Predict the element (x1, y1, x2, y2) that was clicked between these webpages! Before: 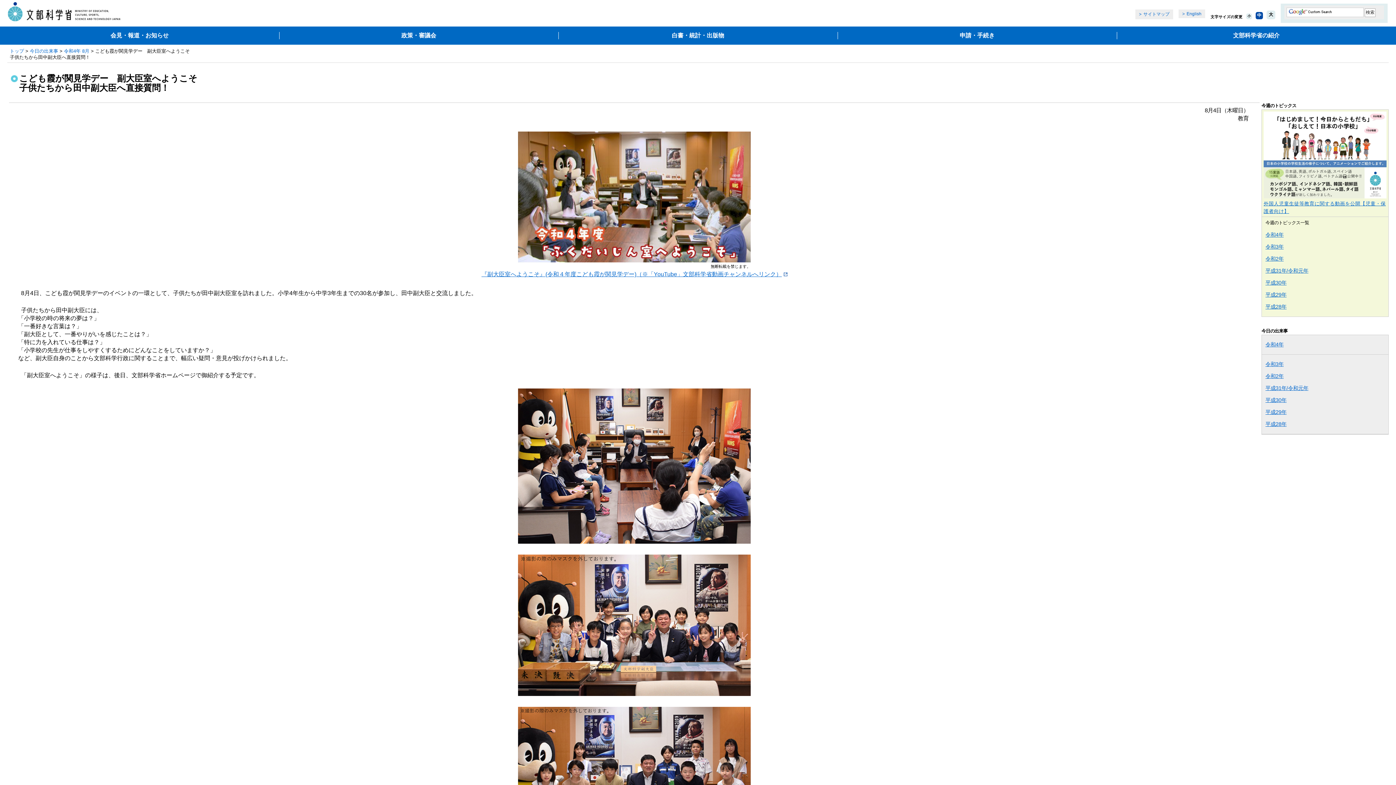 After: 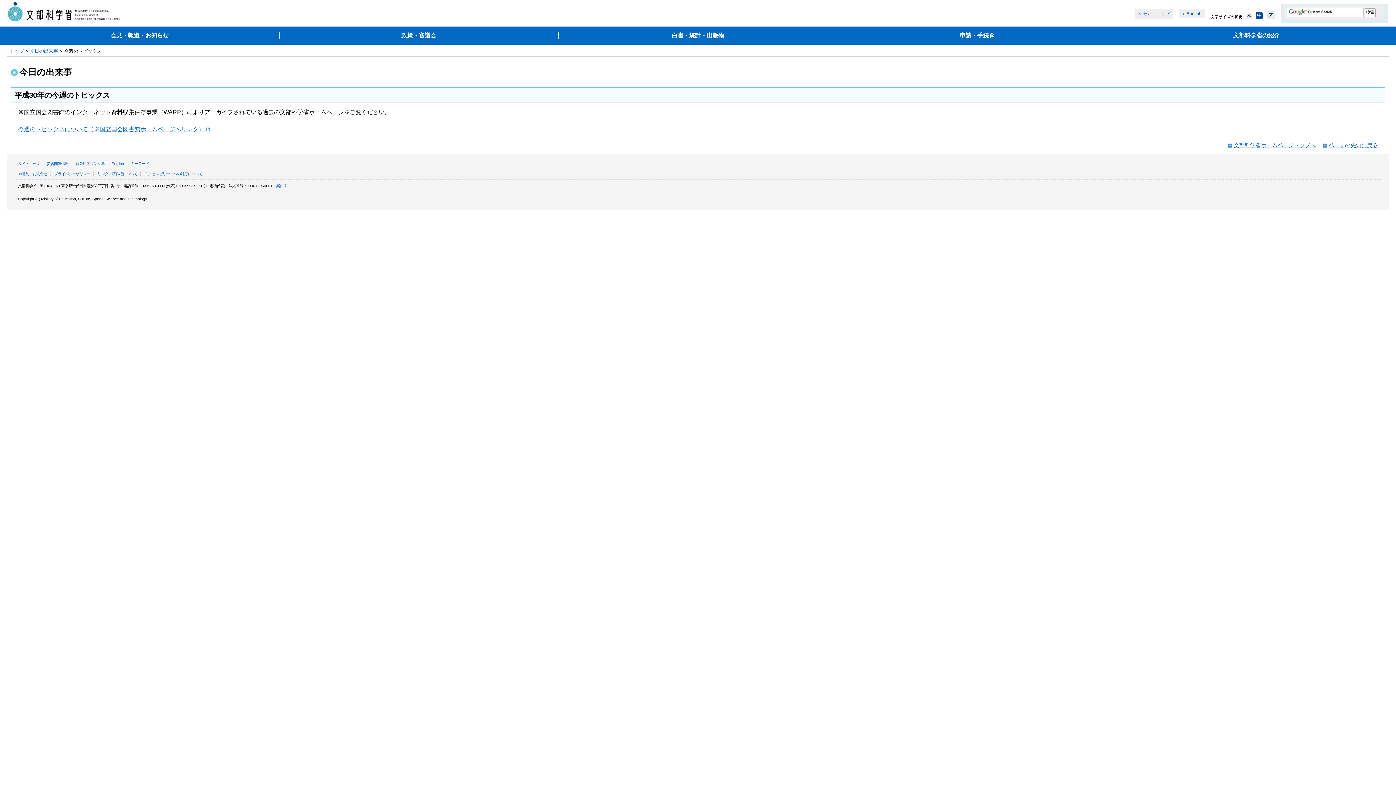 Action: bbox: (1265, 279, 1286, 285) label: 平成30年